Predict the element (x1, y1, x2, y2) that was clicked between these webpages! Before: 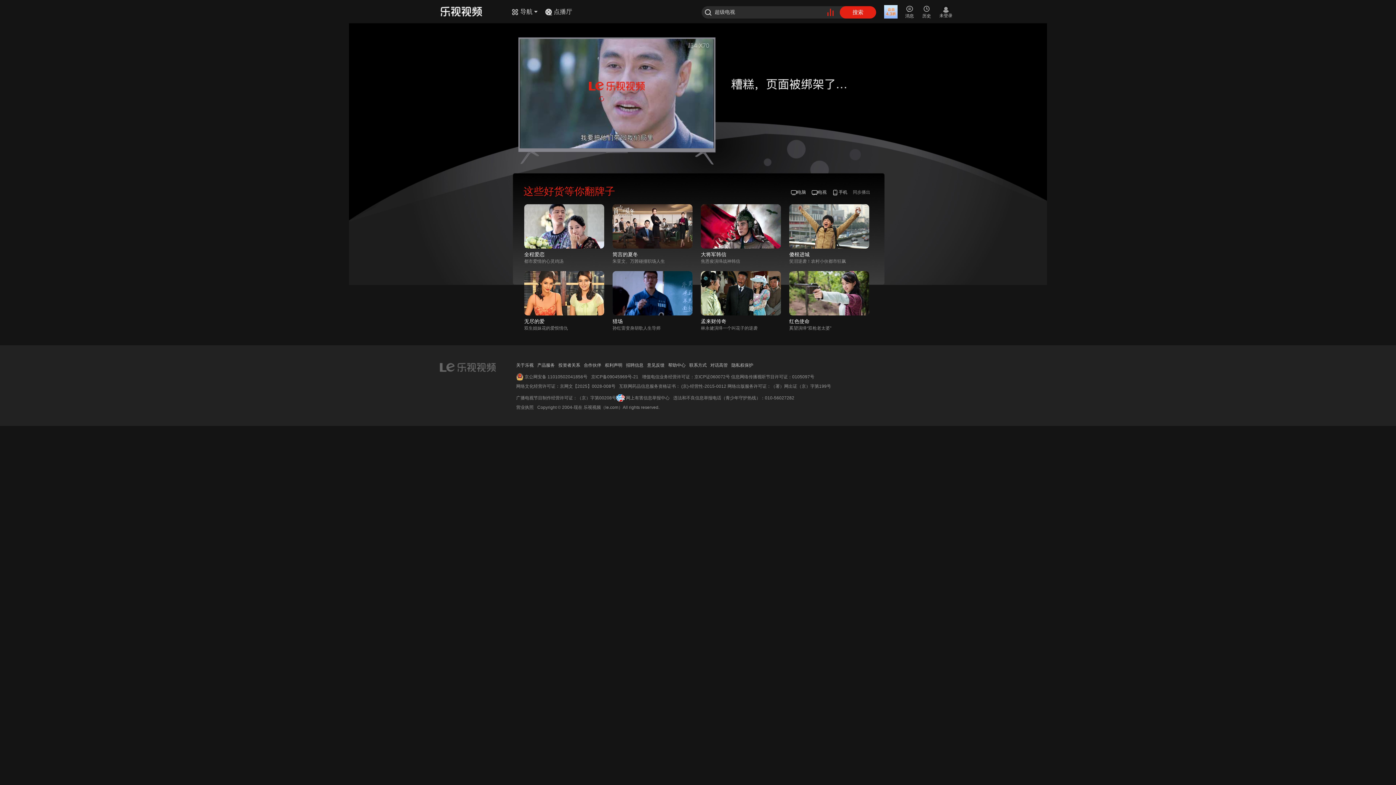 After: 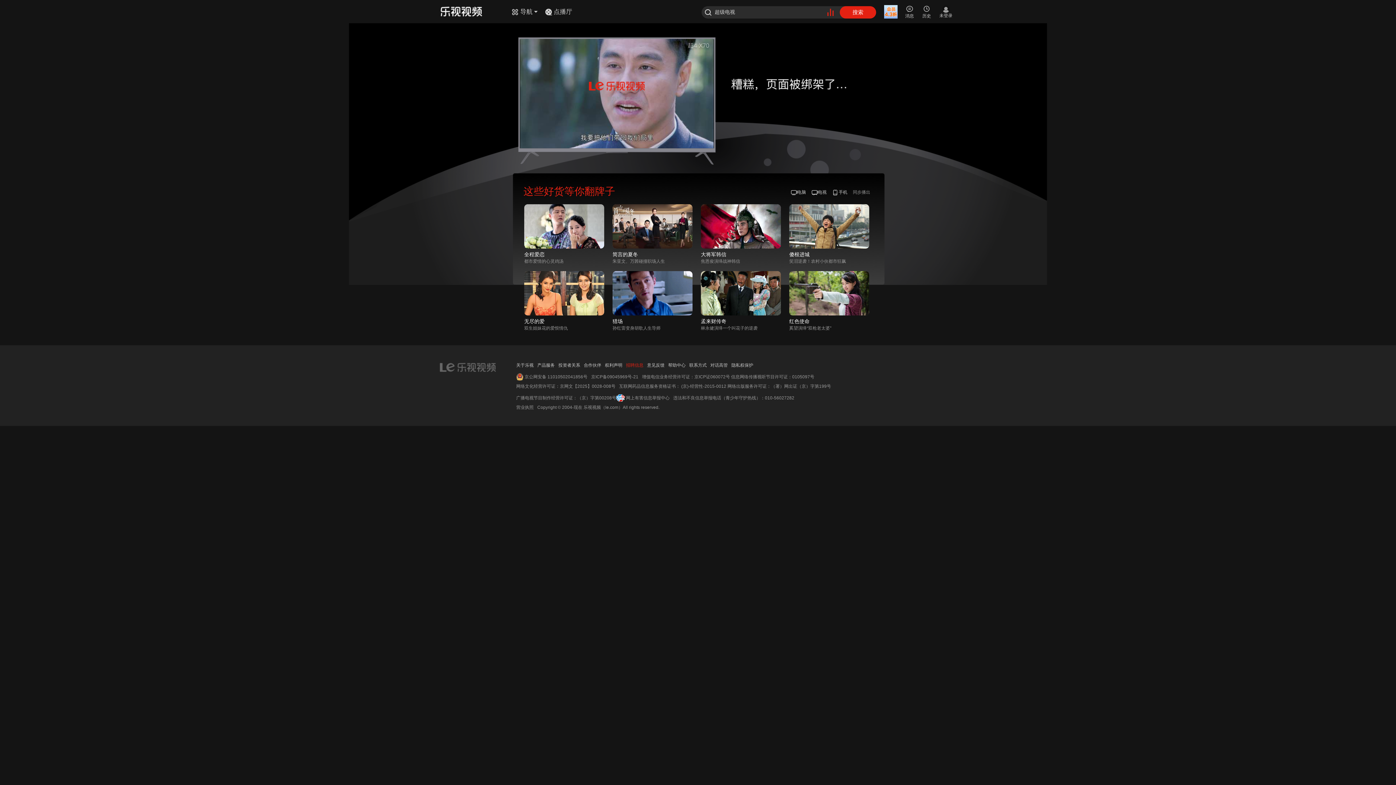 Action: label: 招聘信息 bbox: (626, 362, 643, 368)